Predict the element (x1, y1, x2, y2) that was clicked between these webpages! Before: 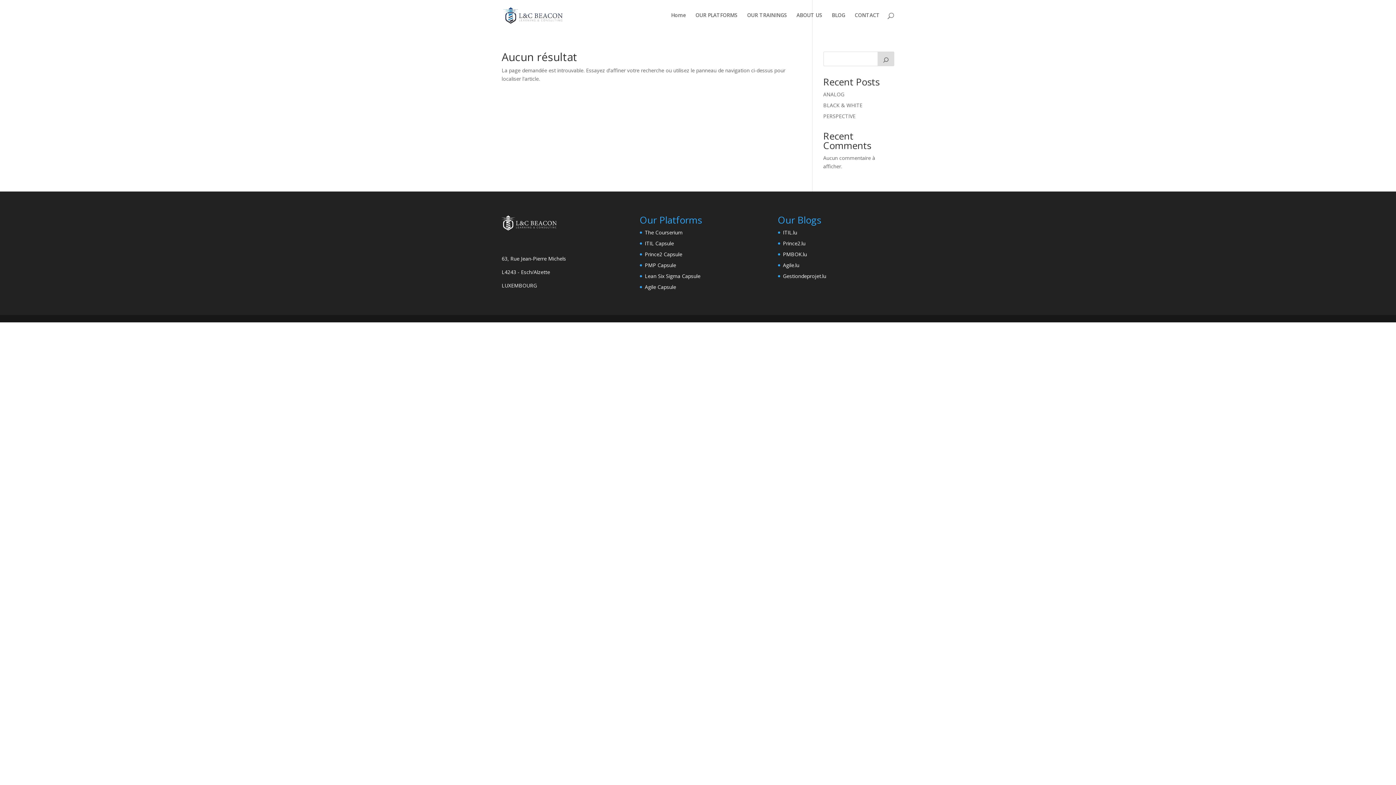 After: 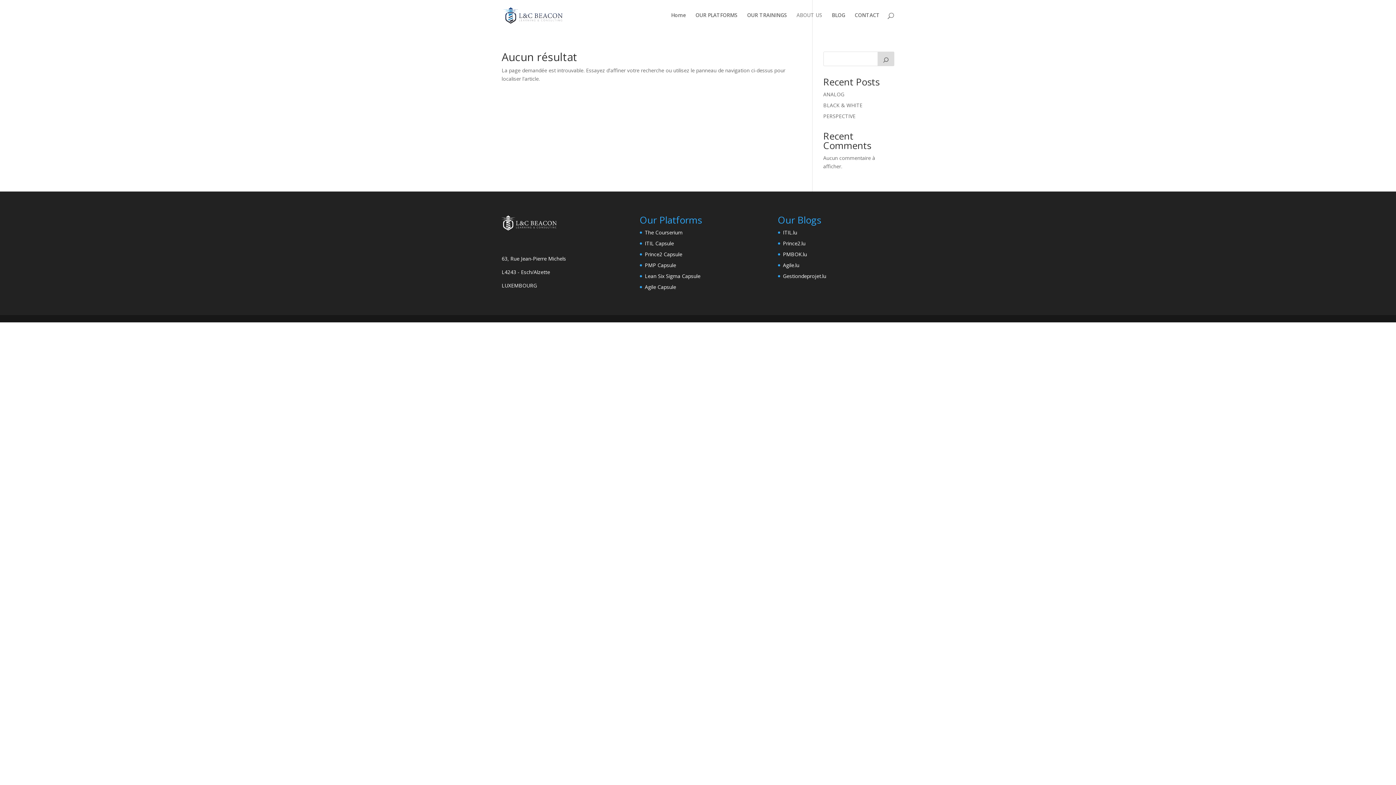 Action: label: ABOUT US bbox: (796, 12, 822, 30)